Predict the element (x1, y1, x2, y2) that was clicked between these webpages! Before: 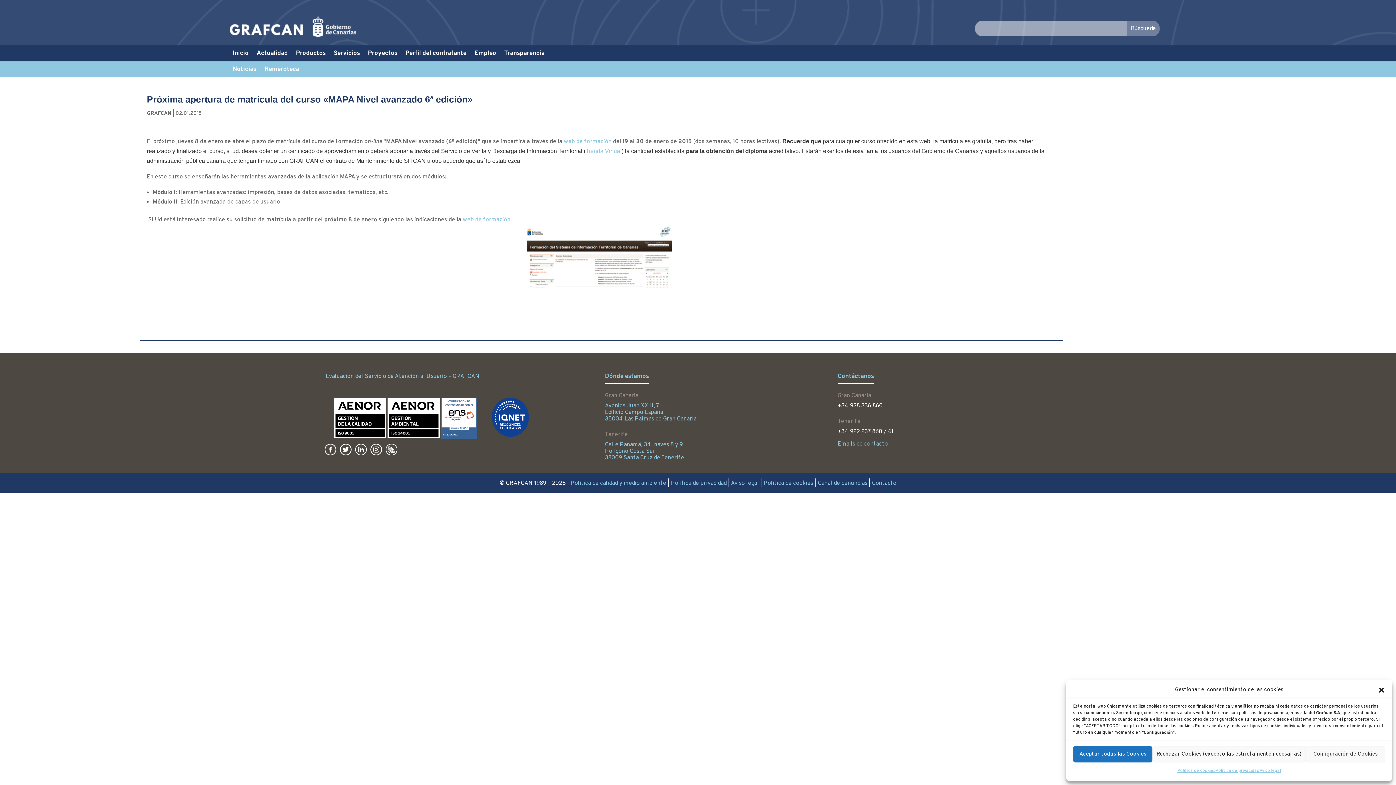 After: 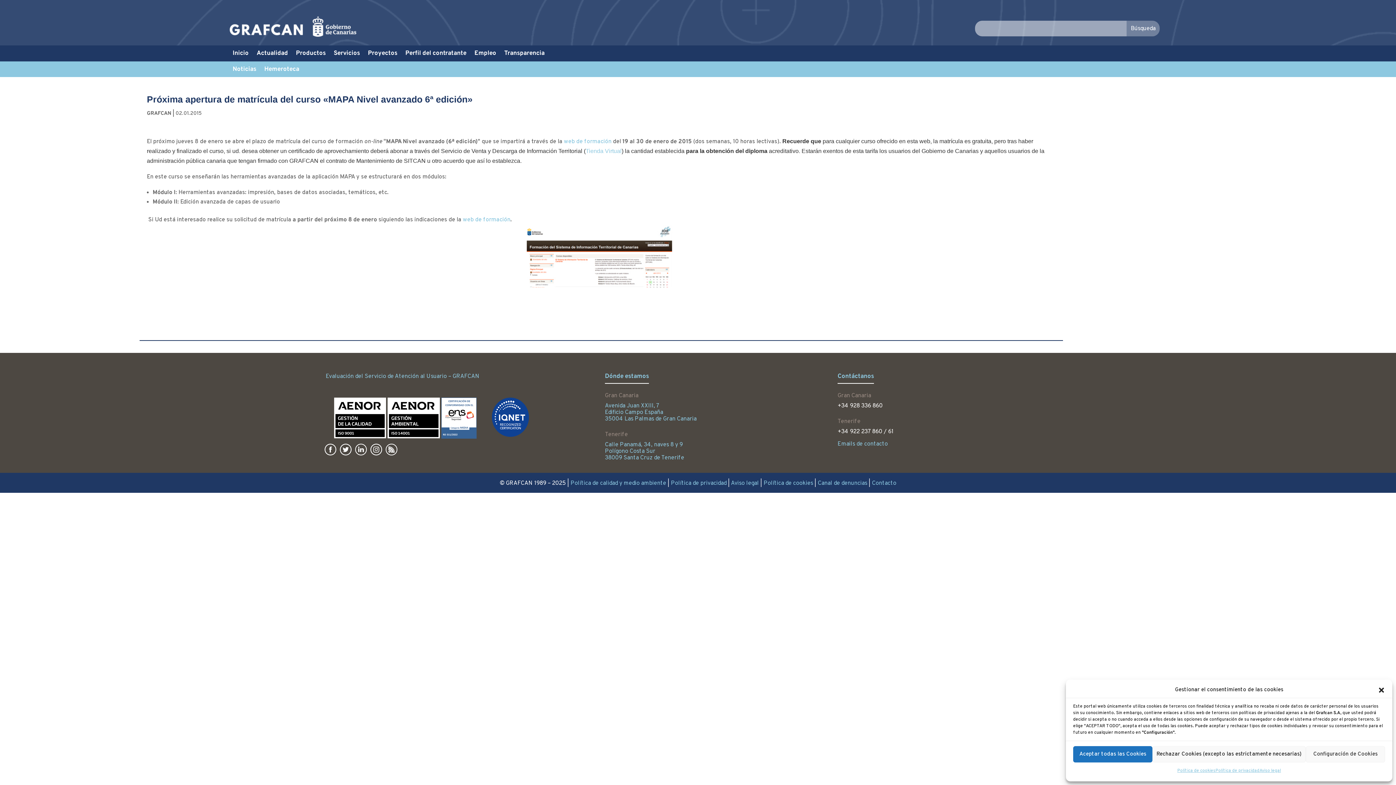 Action: bbox: (564, 138, 611, 145) label: web de formación